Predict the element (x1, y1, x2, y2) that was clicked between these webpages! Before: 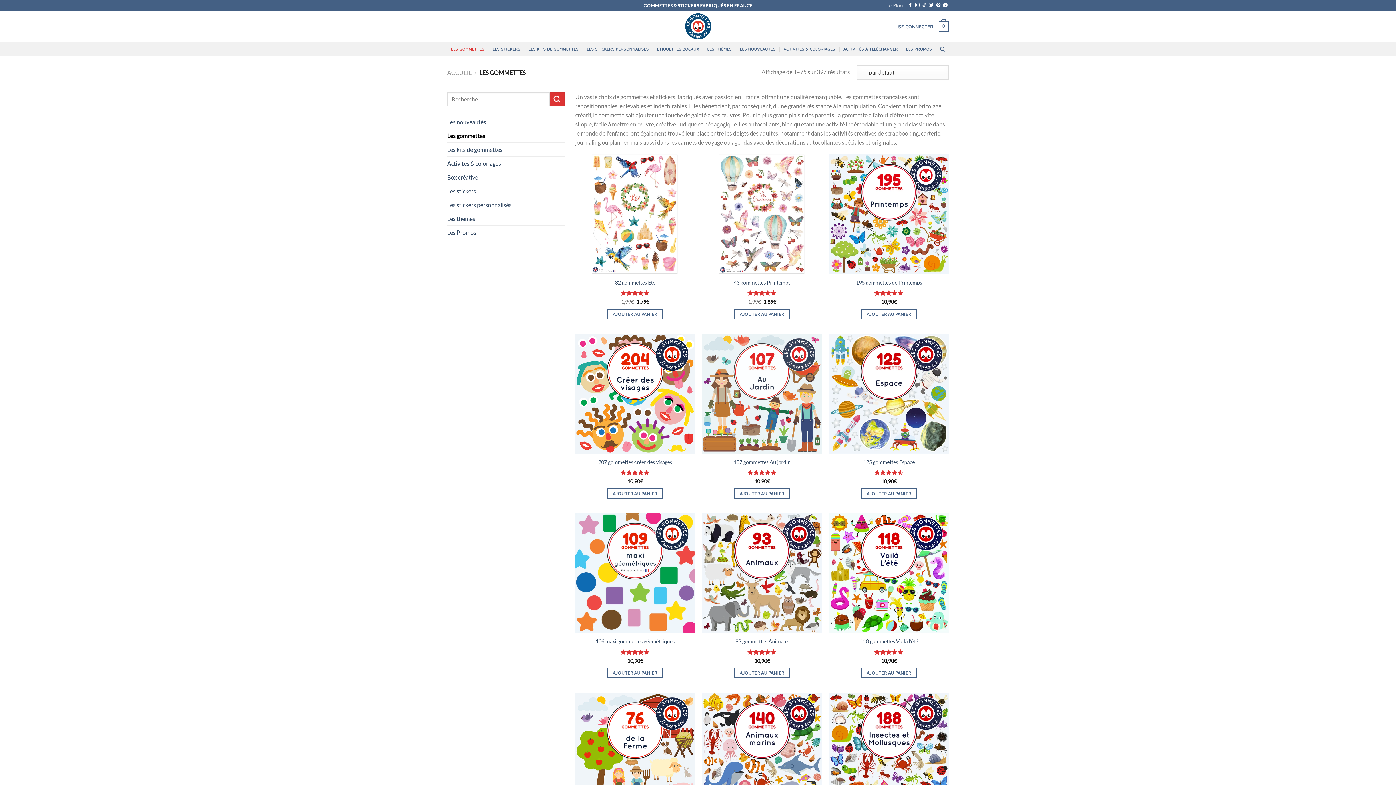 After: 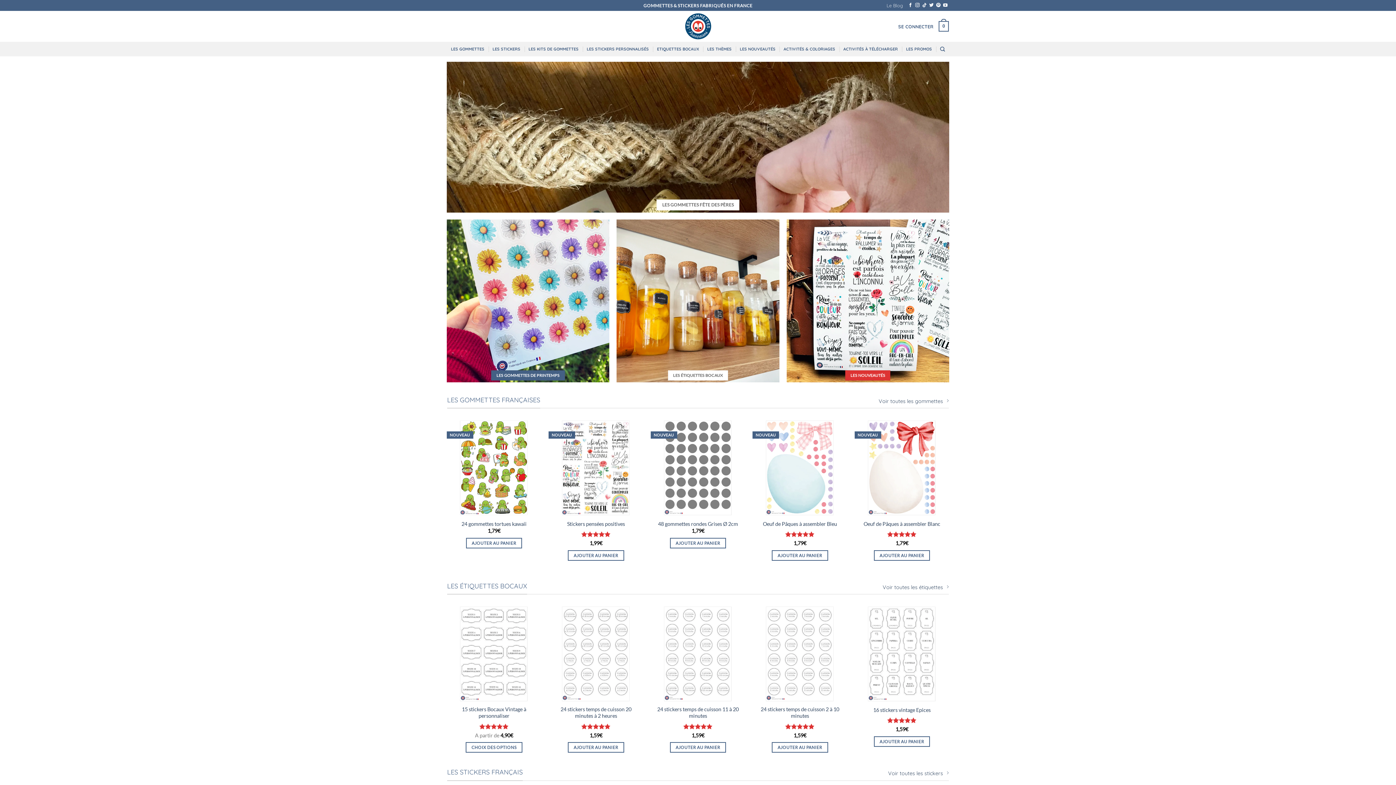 Action: bbox: (447, 69, 471, 75) label: ACCUEIL